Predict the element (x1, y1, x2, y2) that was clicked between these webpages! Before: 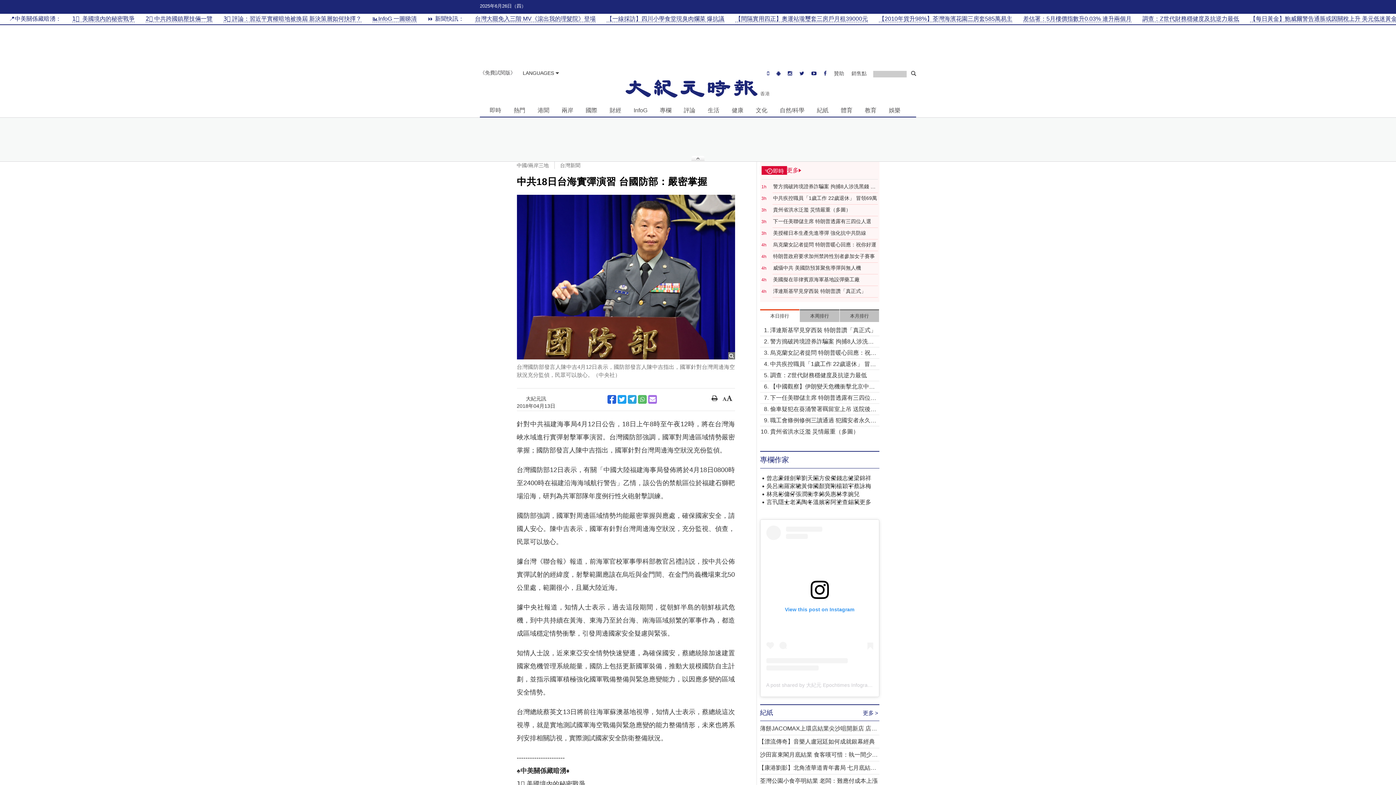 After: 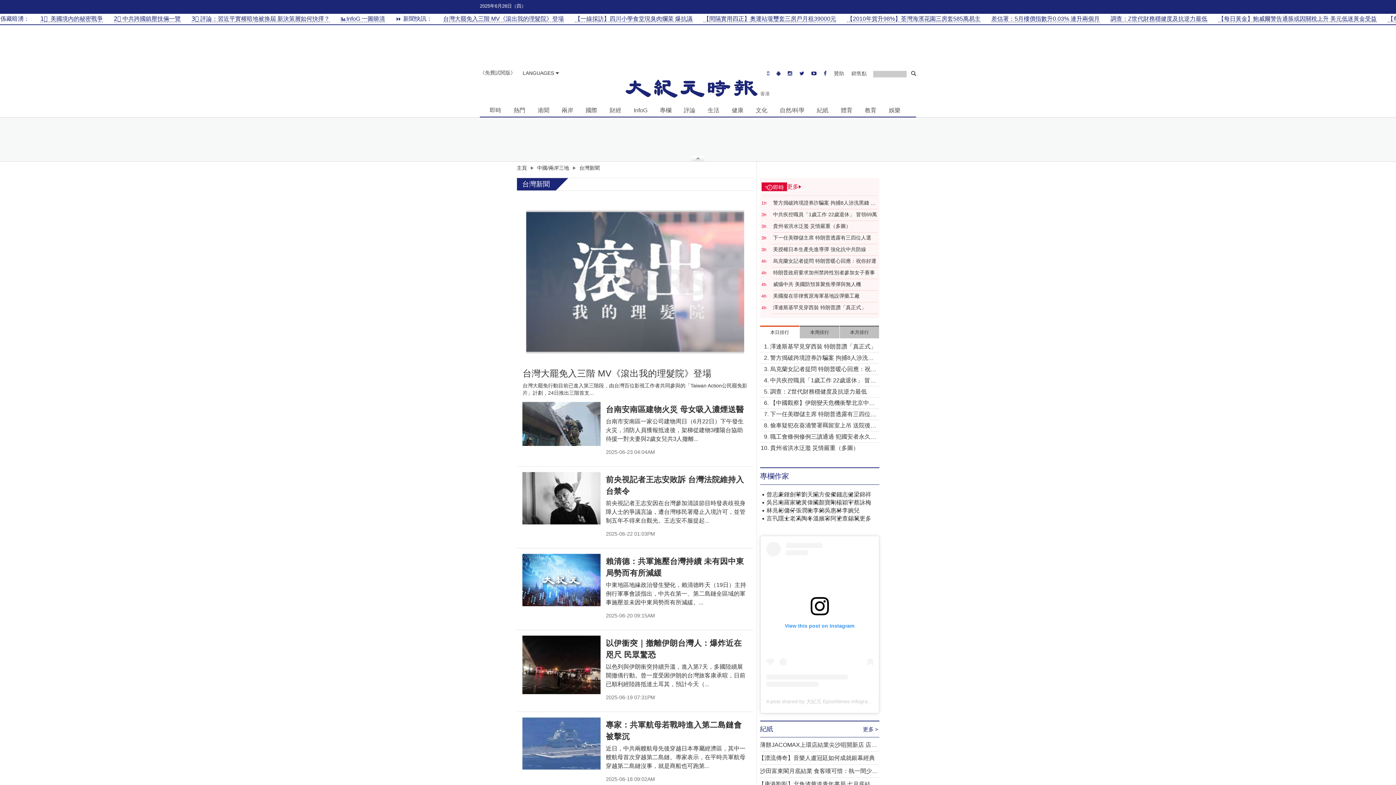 Action: label: 台灣新聞 bbox: (554, 160, 586, 170)